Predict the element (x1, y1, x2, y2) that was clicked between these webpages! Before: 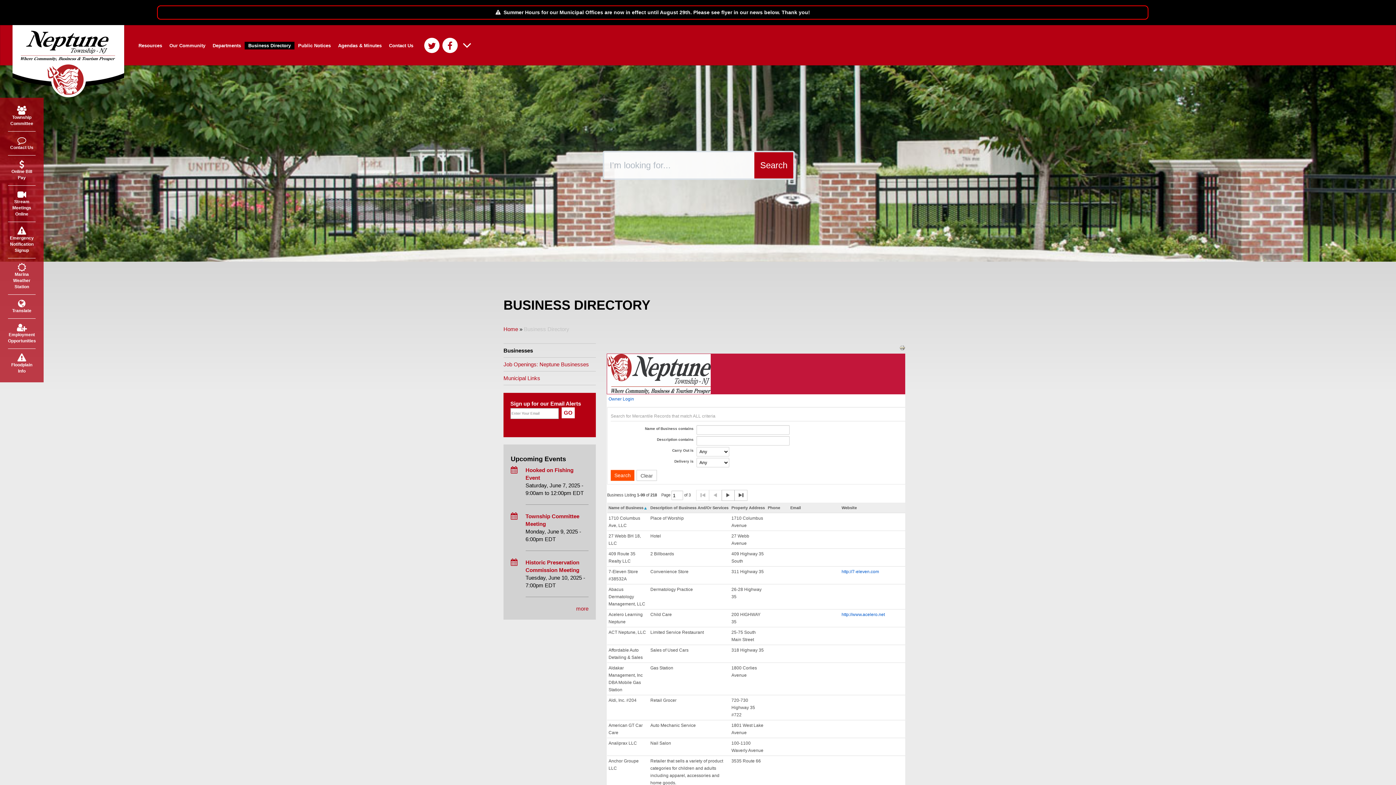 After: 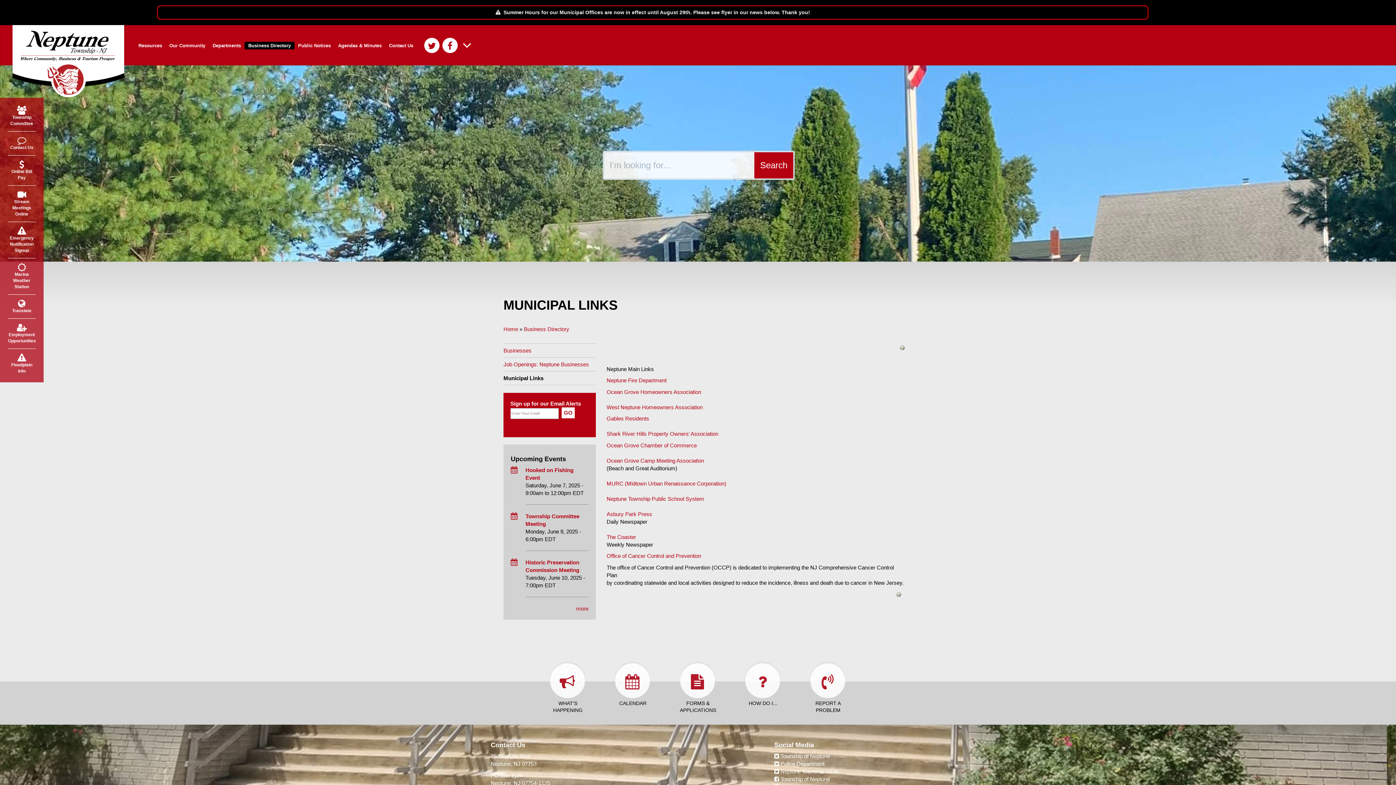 Action: label: Municipal Links bbox: (503, 371, 595, 384)